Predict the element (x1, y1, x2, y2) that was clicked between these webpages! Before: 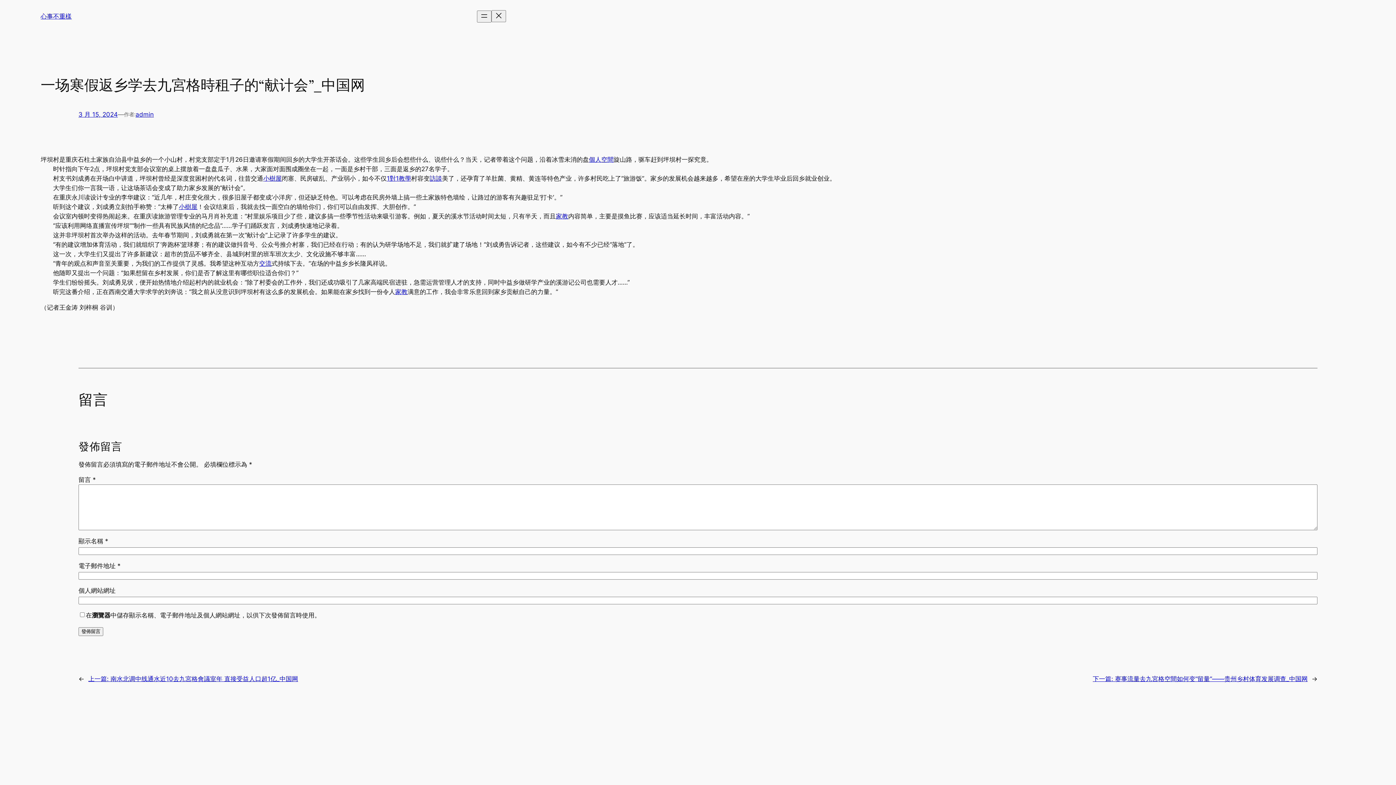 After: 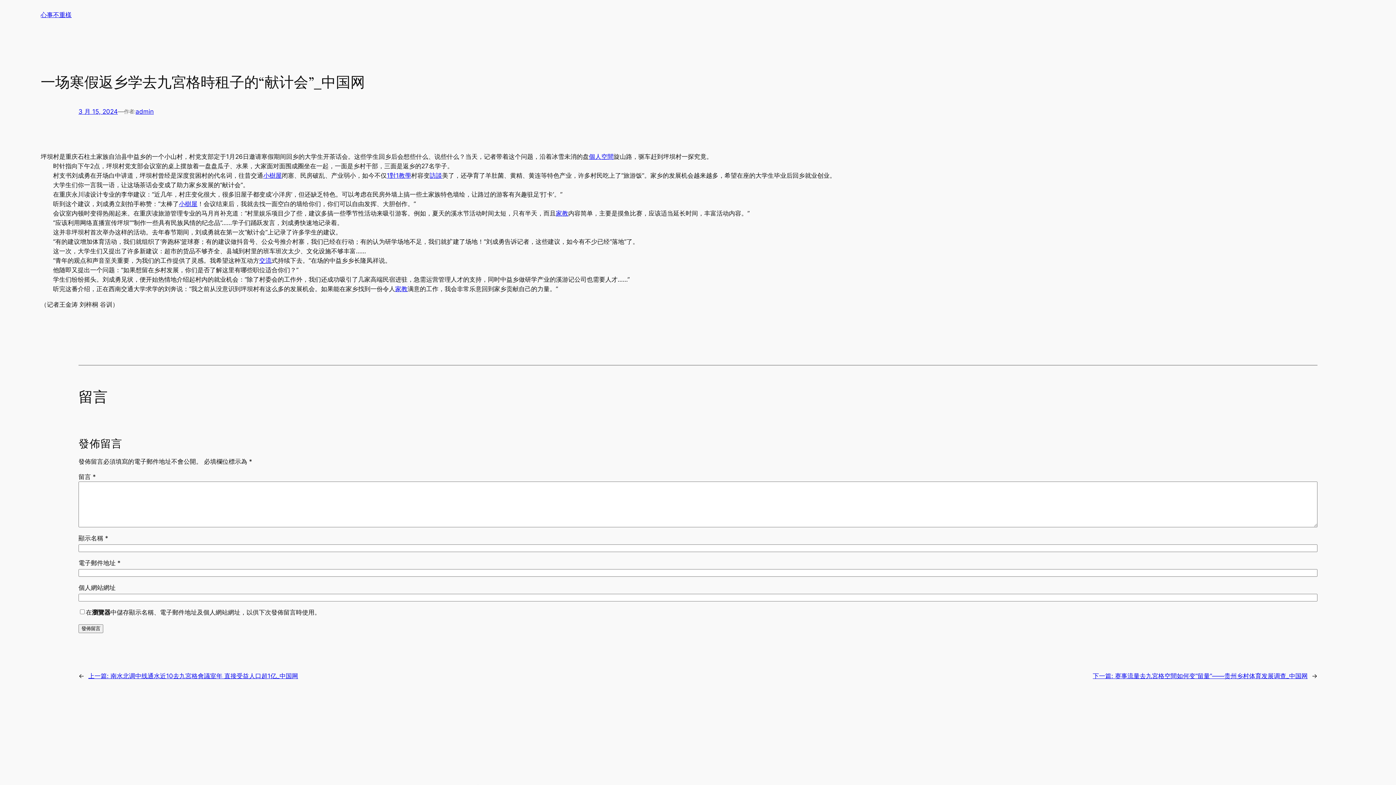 Action: bbox: (78, 111, 117, 118) label: 3 月 15, 2024